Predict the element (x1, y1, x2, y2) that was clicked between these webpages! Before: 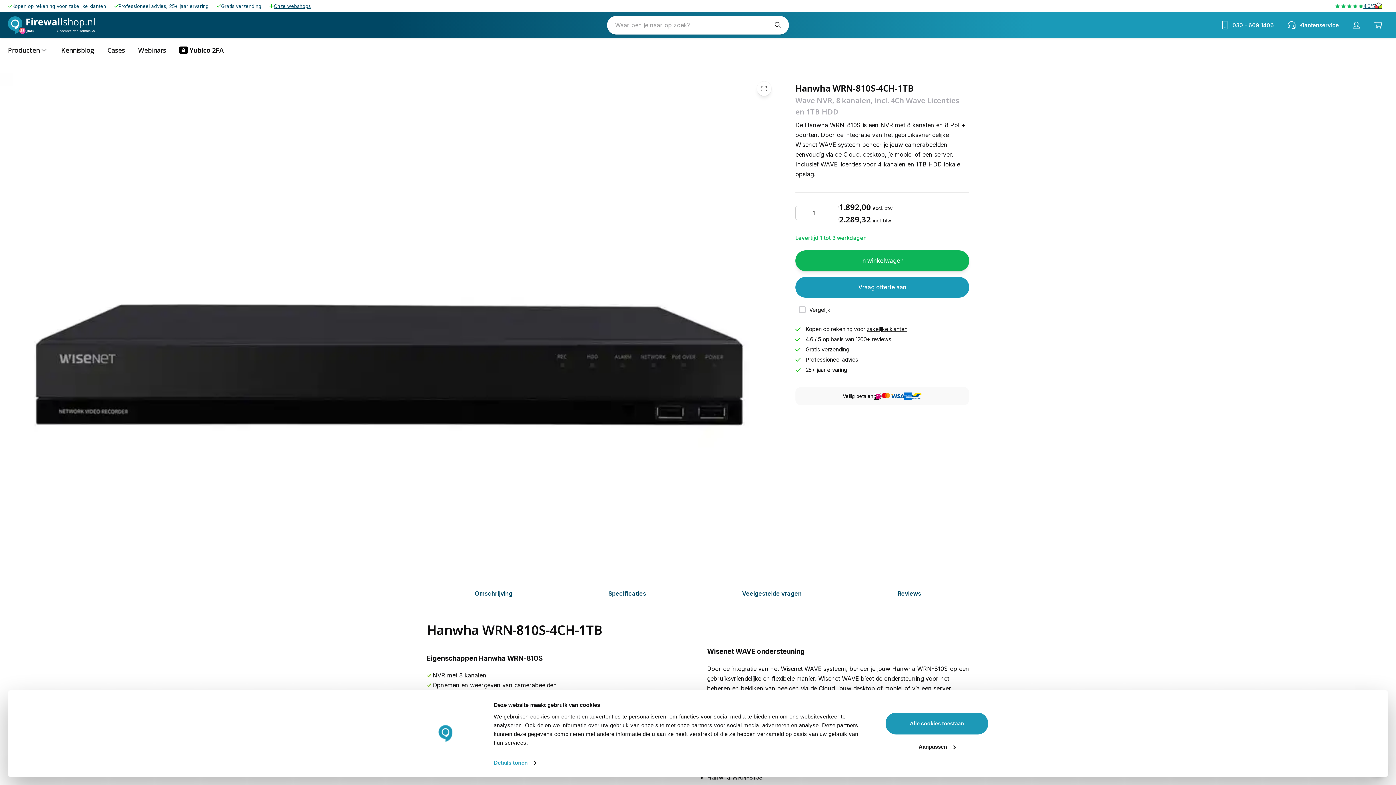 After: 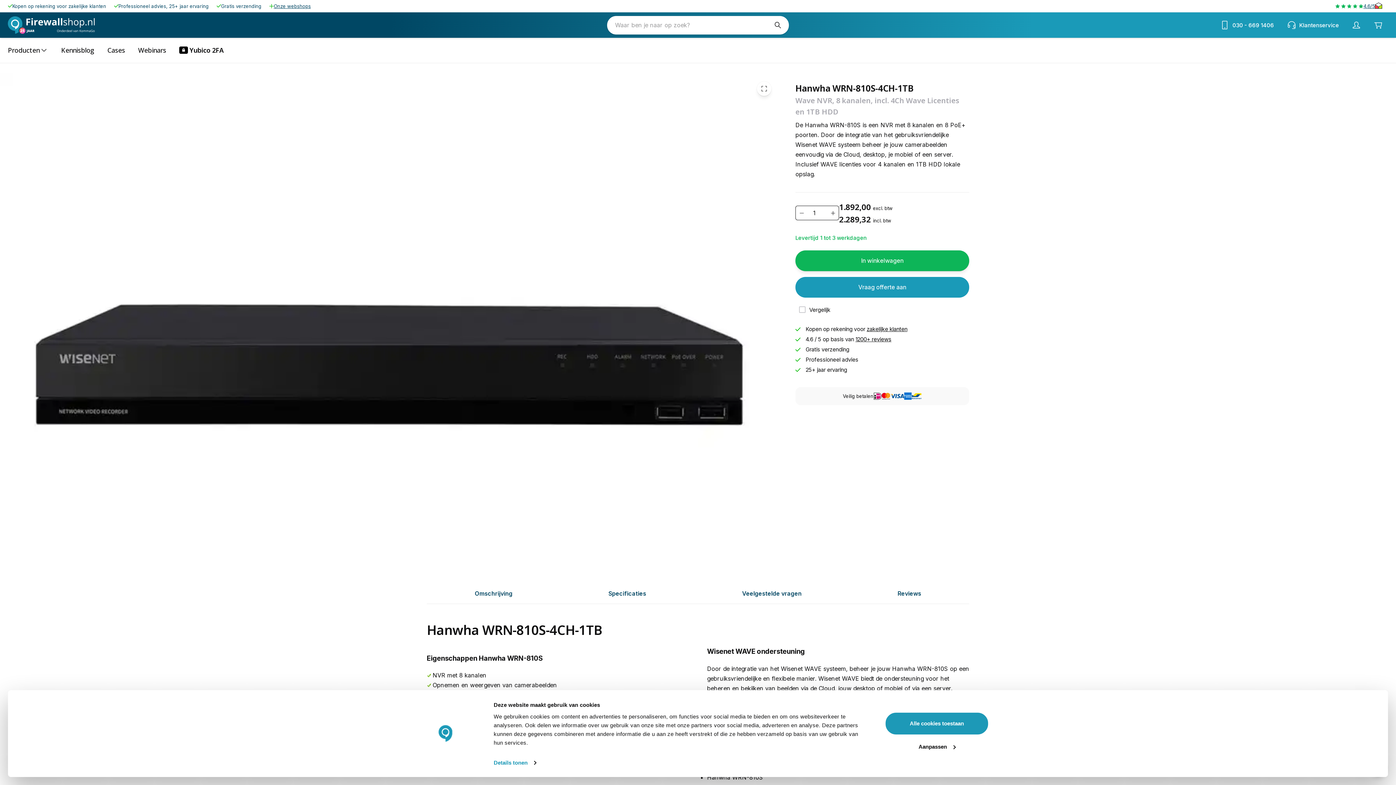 Action: bbox: (827, 207, 838, 218) label: Verhogen